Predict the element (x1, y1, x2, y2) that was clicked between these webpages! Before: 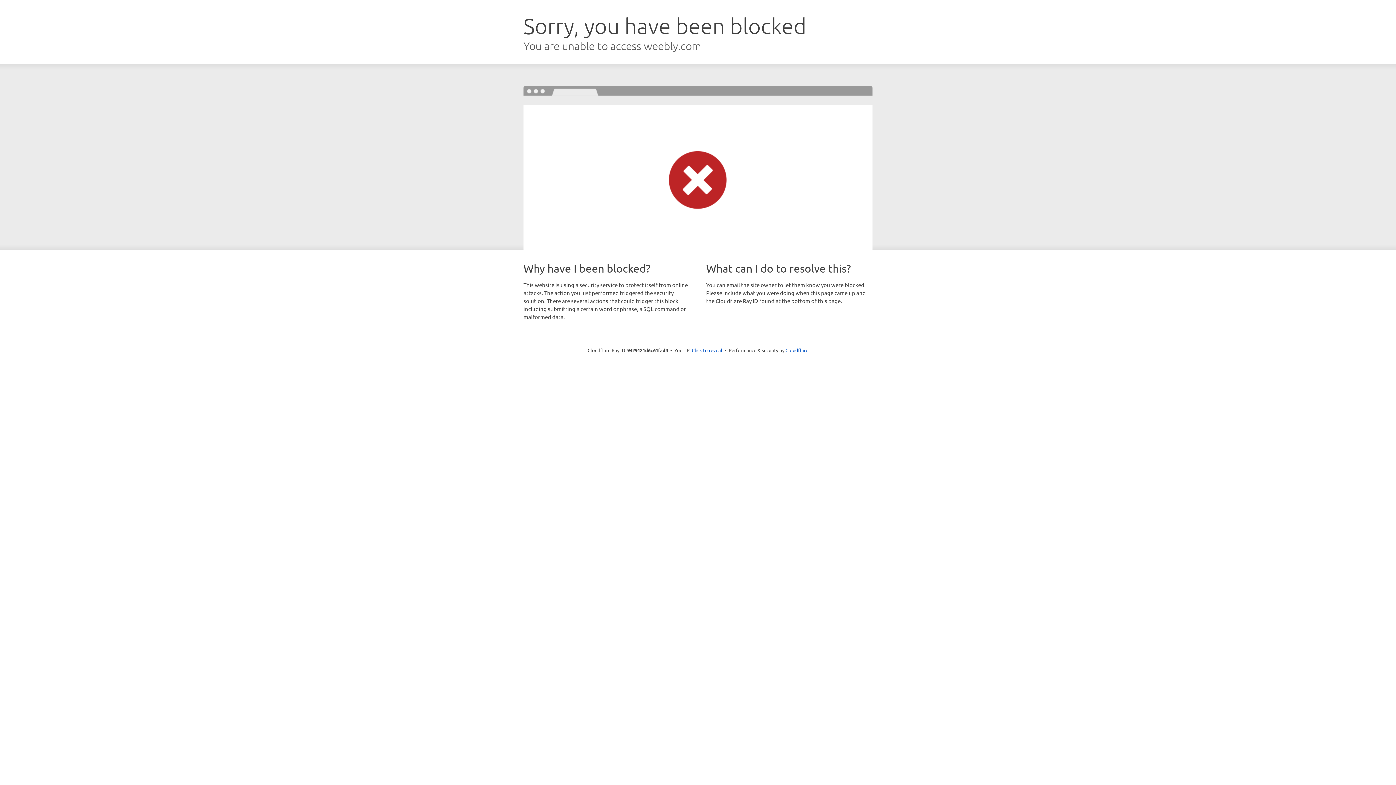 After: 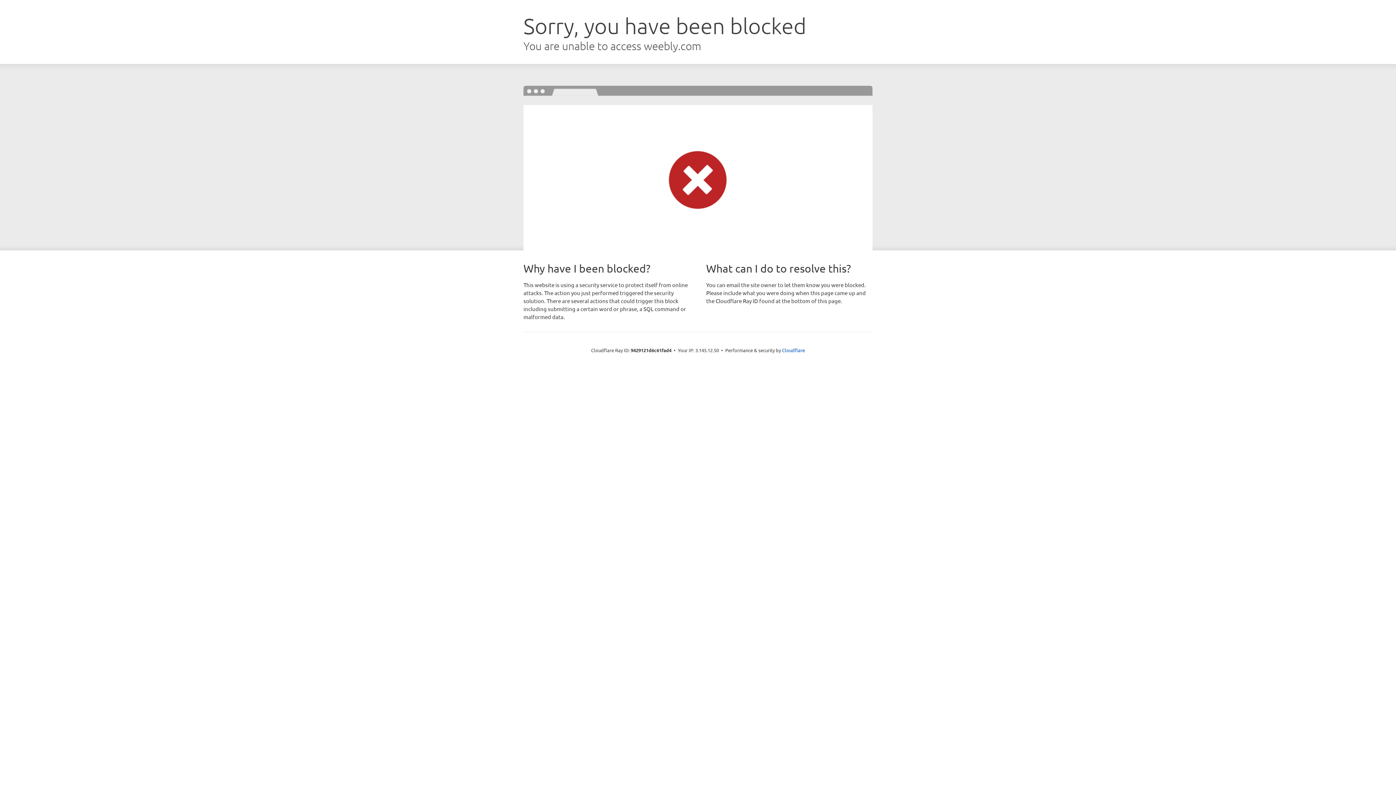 Action: label: Click to reveal bbox: (692, 346, 722, 353)